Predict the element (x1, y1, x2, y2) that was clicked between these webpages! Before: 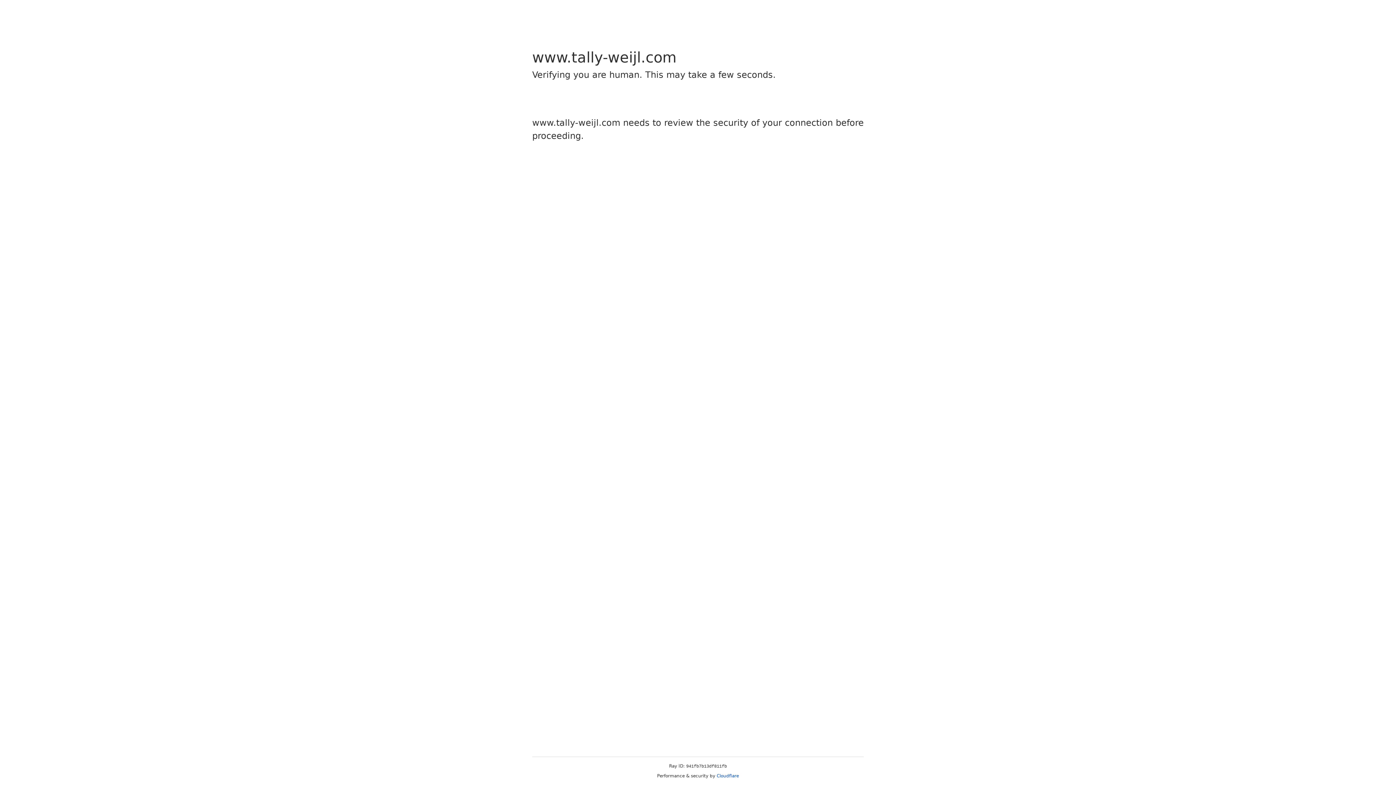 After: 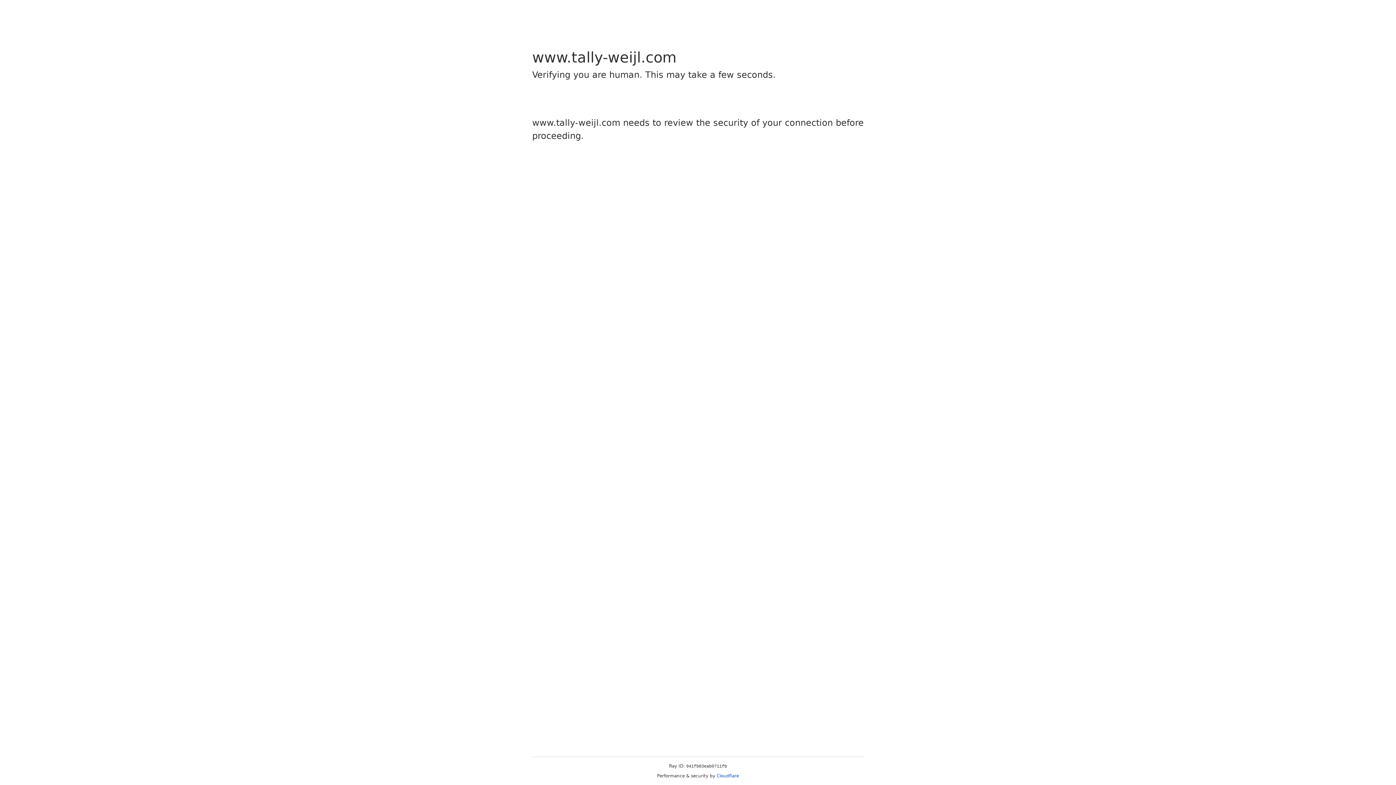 Action: label: Cloudflare bbox: (716, 773, 739, 778)